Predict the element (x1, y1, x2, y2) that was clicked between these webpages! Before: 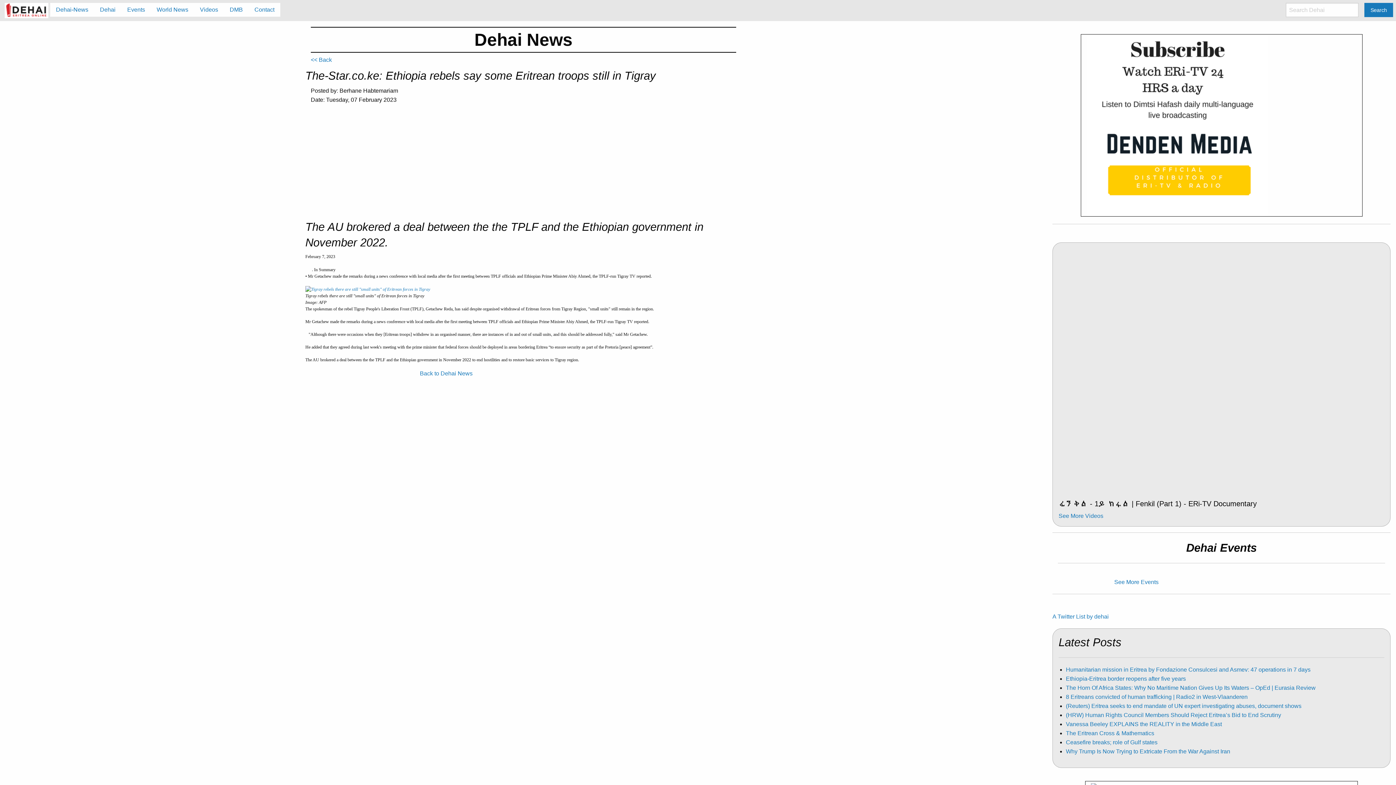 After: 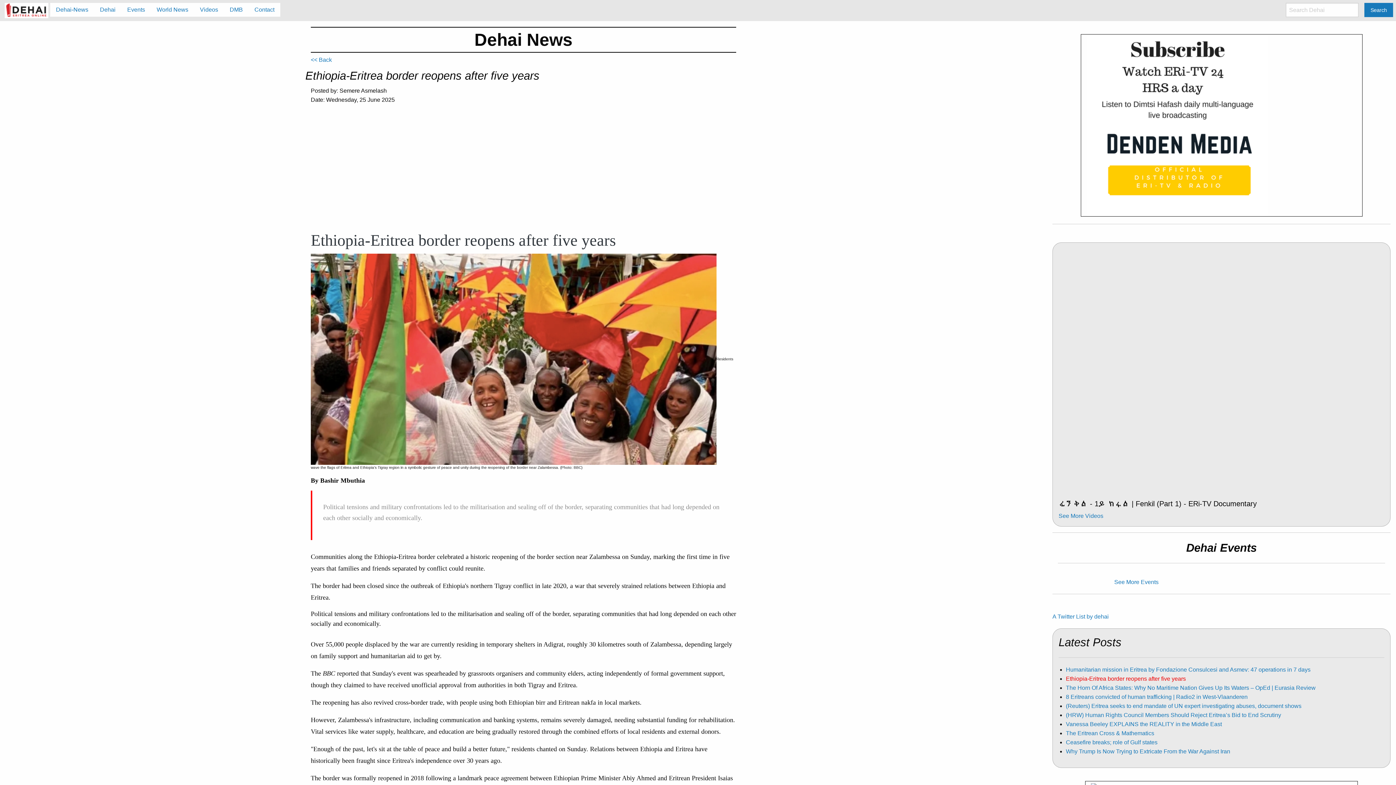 Action: label: Ethiopia-Eritrea border reopens after five years bbox: (1066, 676, 1186, 682)